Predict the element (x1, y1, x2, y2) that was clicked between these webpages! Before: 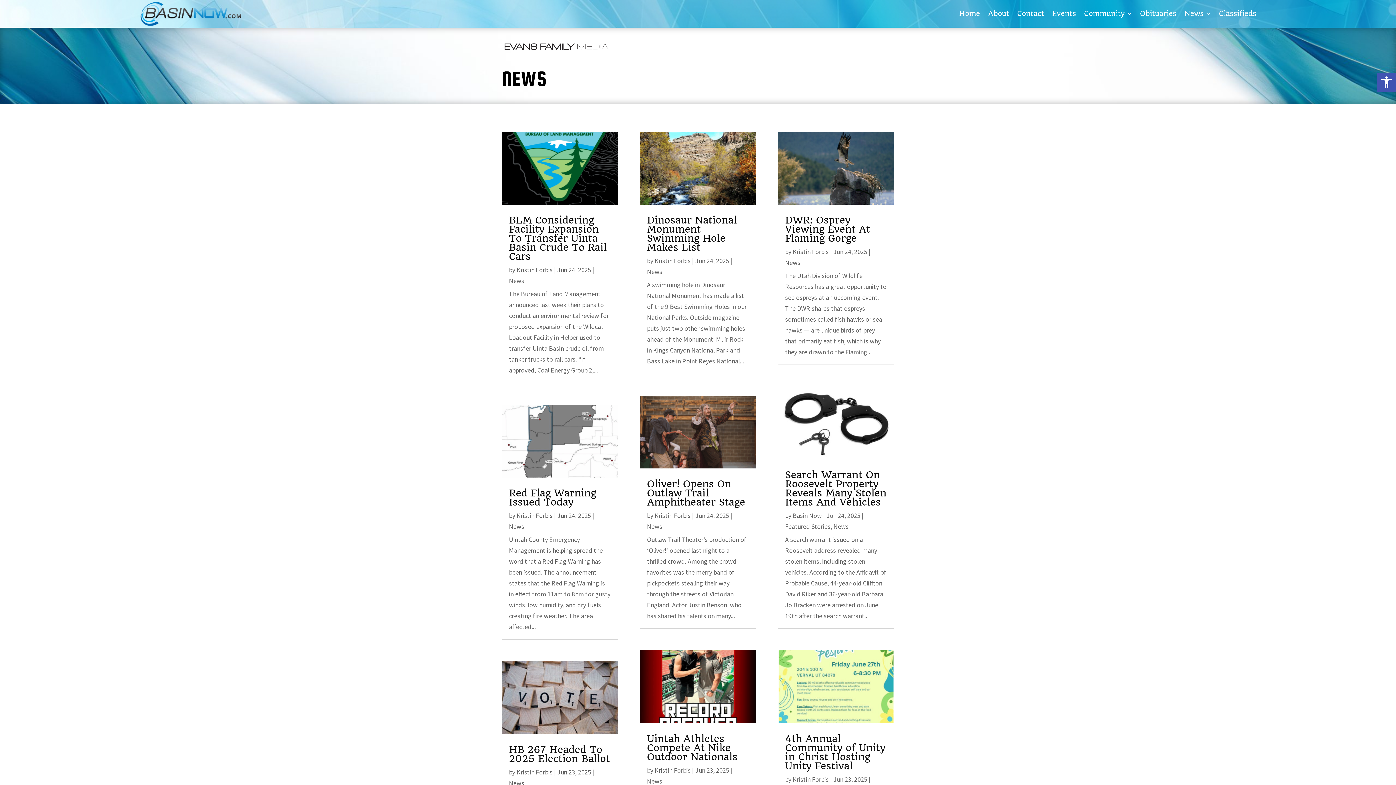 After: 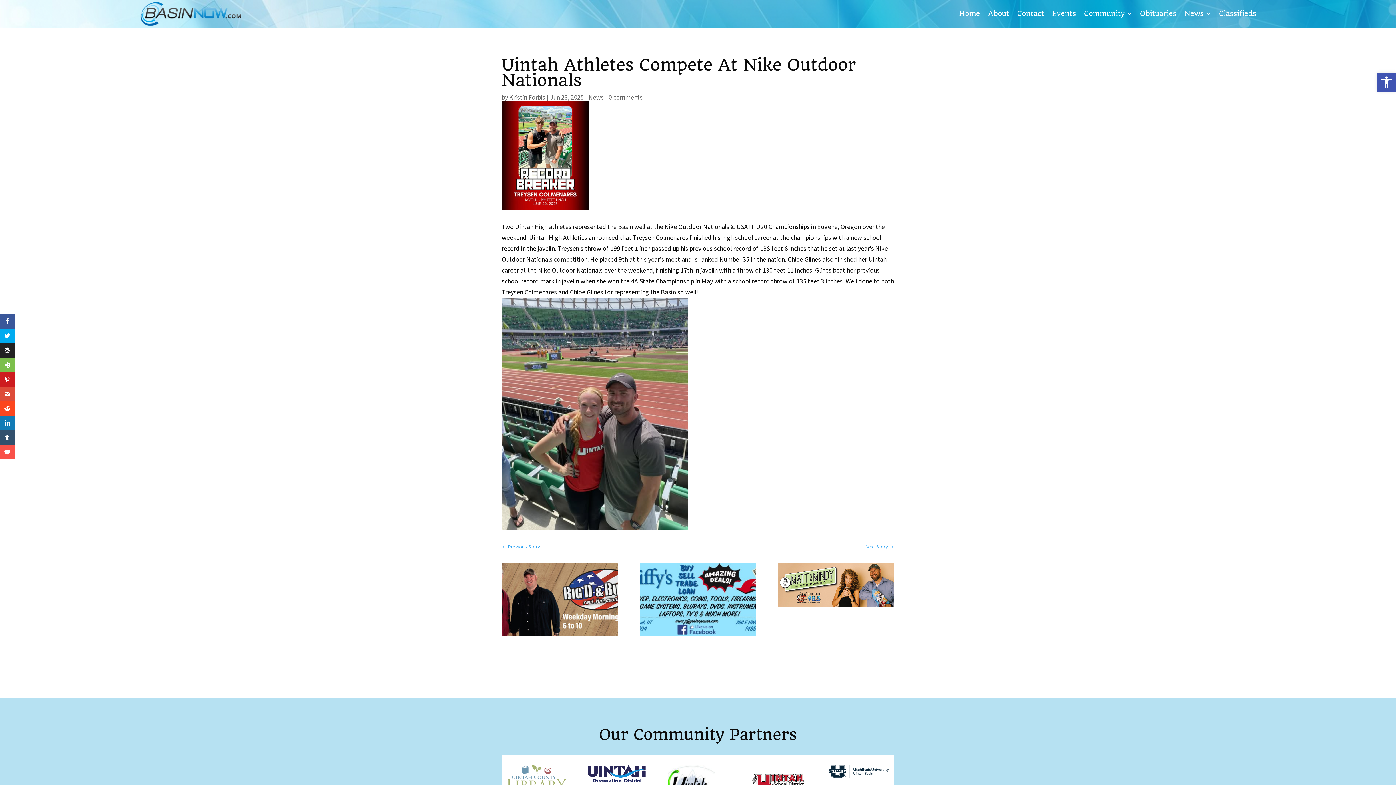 Action: bbox: (647, 733, 740, 762) label: Uintah Athletes Compete At Nike Outdoor Nationals 